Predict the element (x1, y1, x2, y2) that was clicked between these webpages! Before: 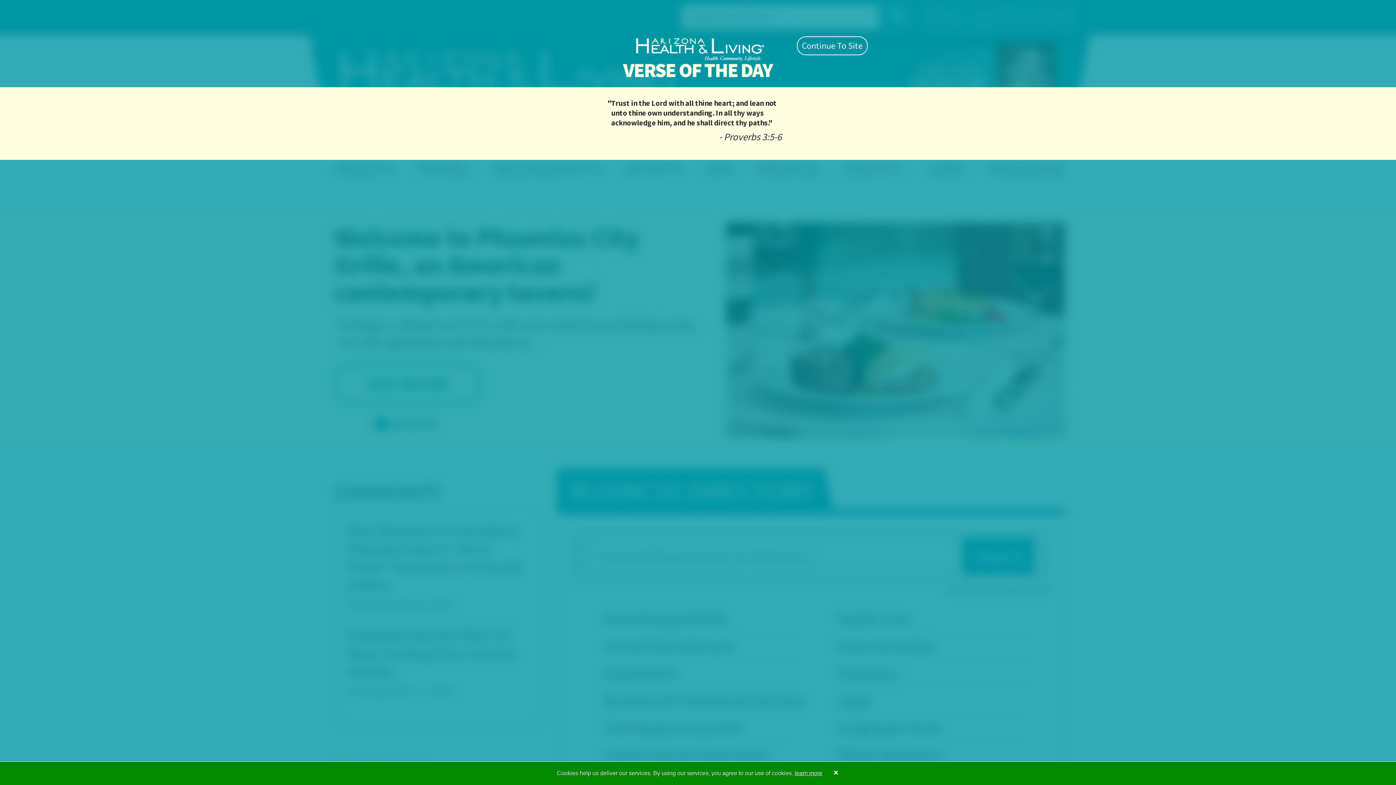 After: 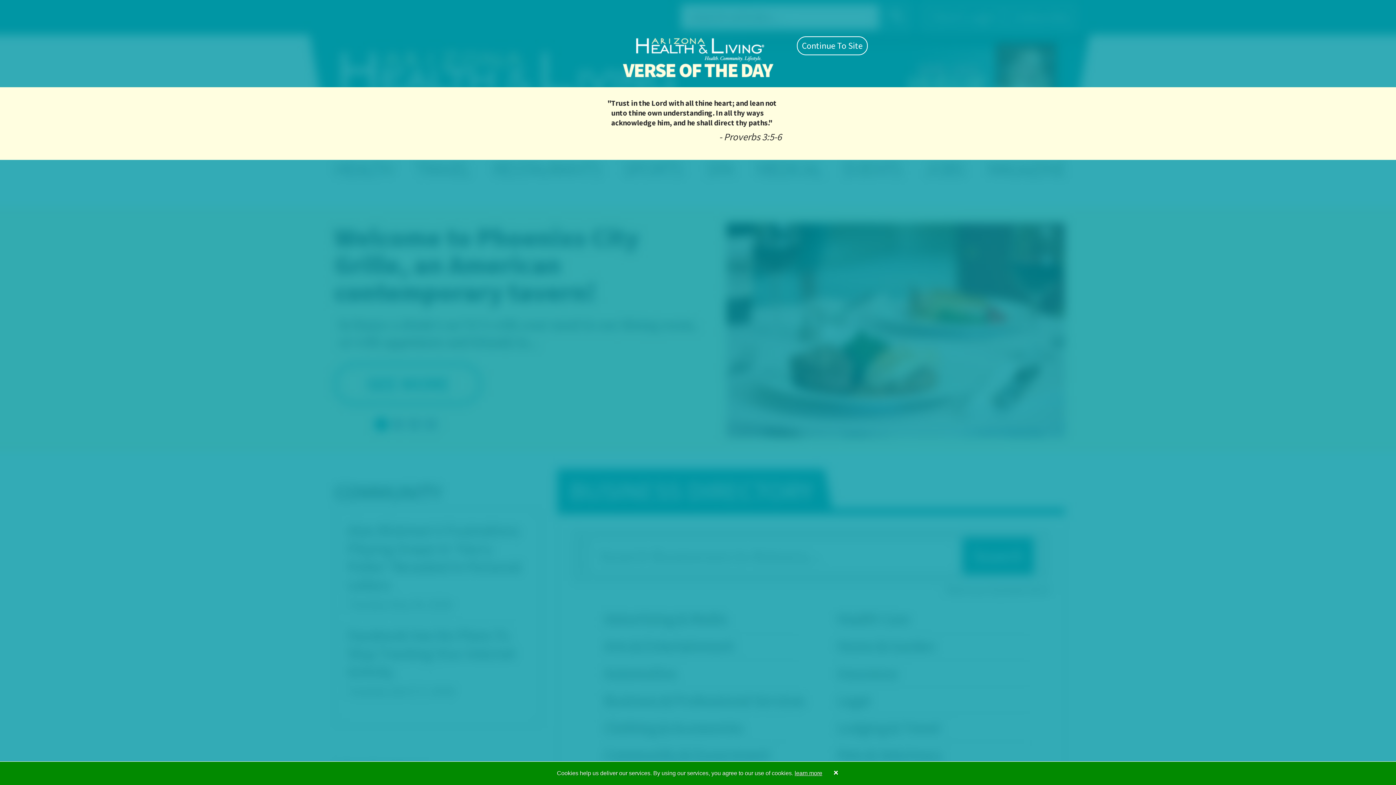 Action: label: learn more bbox: (794, 770, 822, 776)